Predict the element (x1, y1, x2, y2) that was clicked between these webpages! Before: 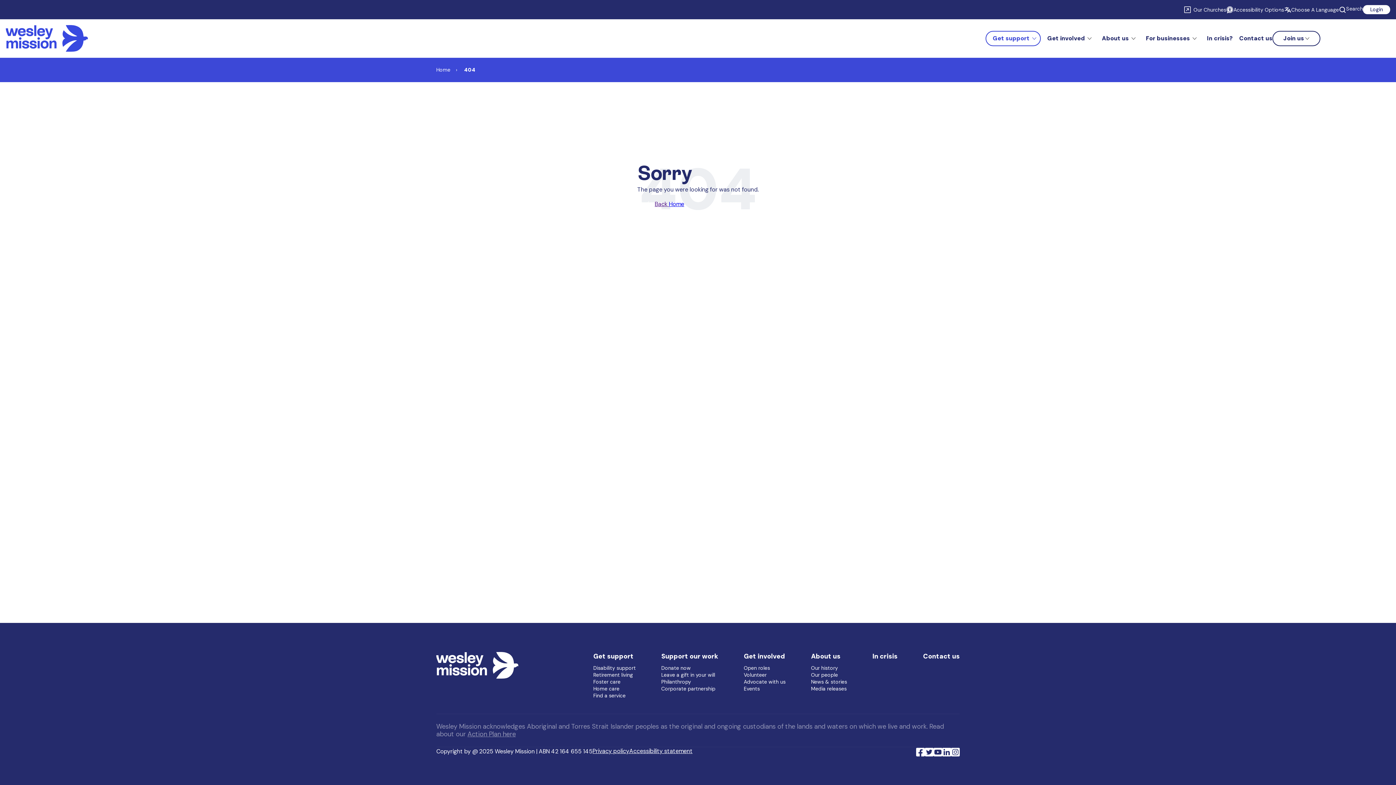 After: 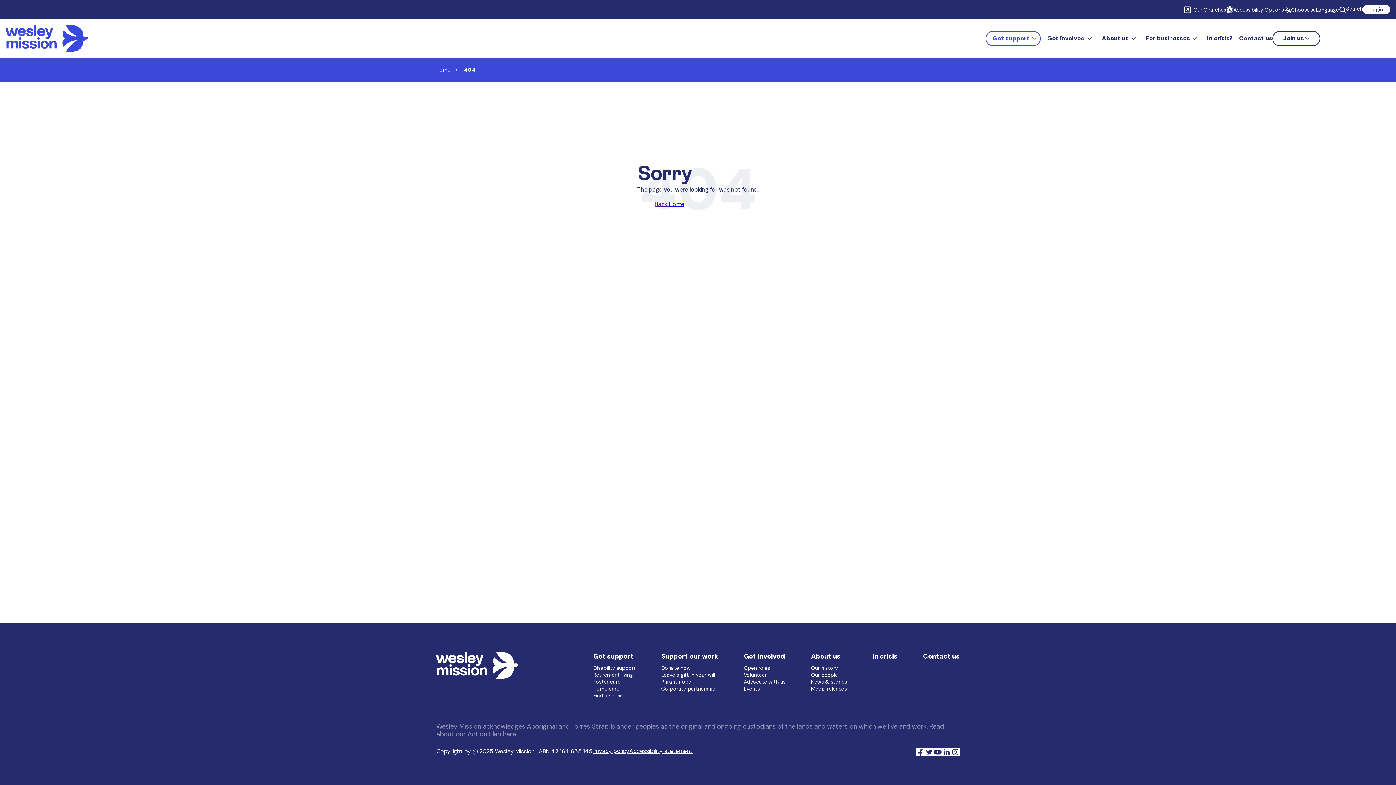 Action: bbox: (925, 747, 933, 756)